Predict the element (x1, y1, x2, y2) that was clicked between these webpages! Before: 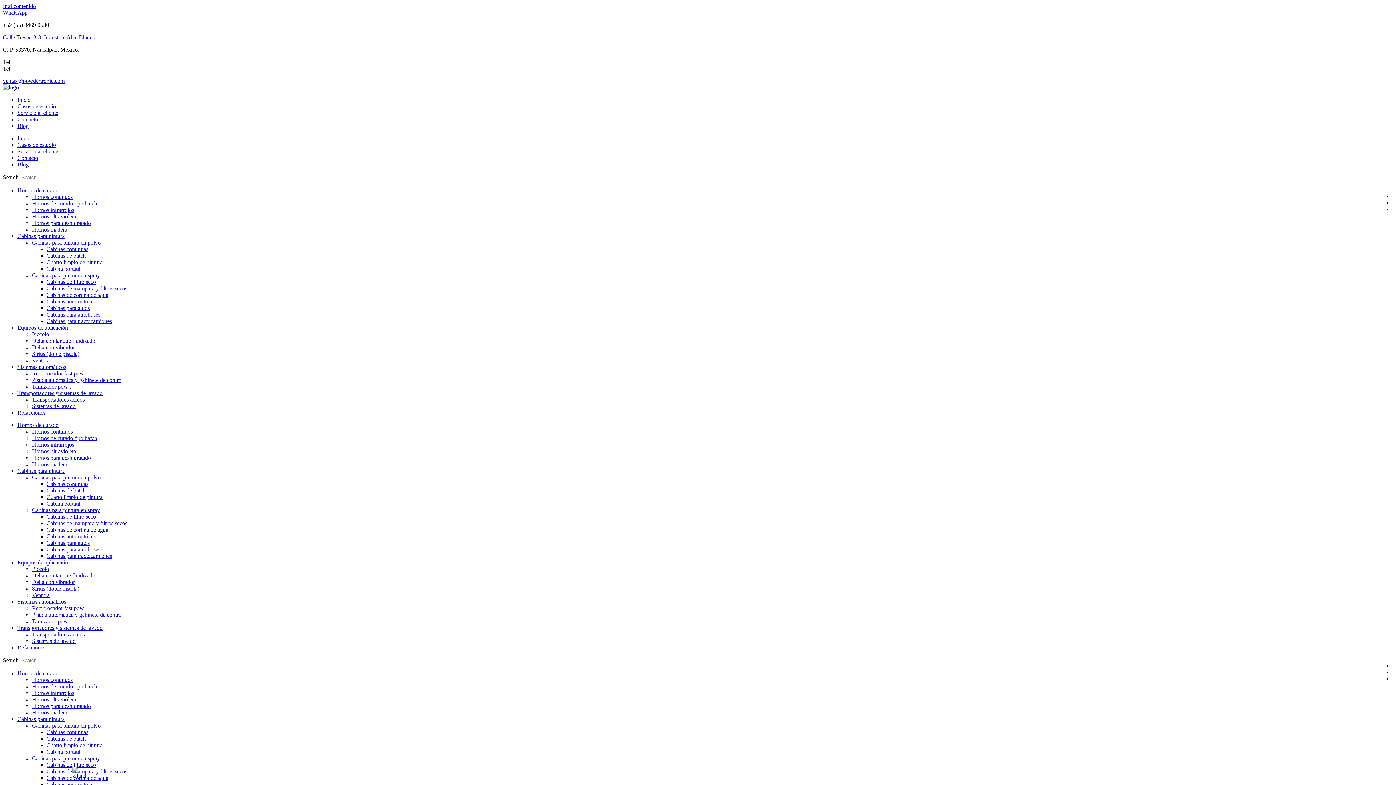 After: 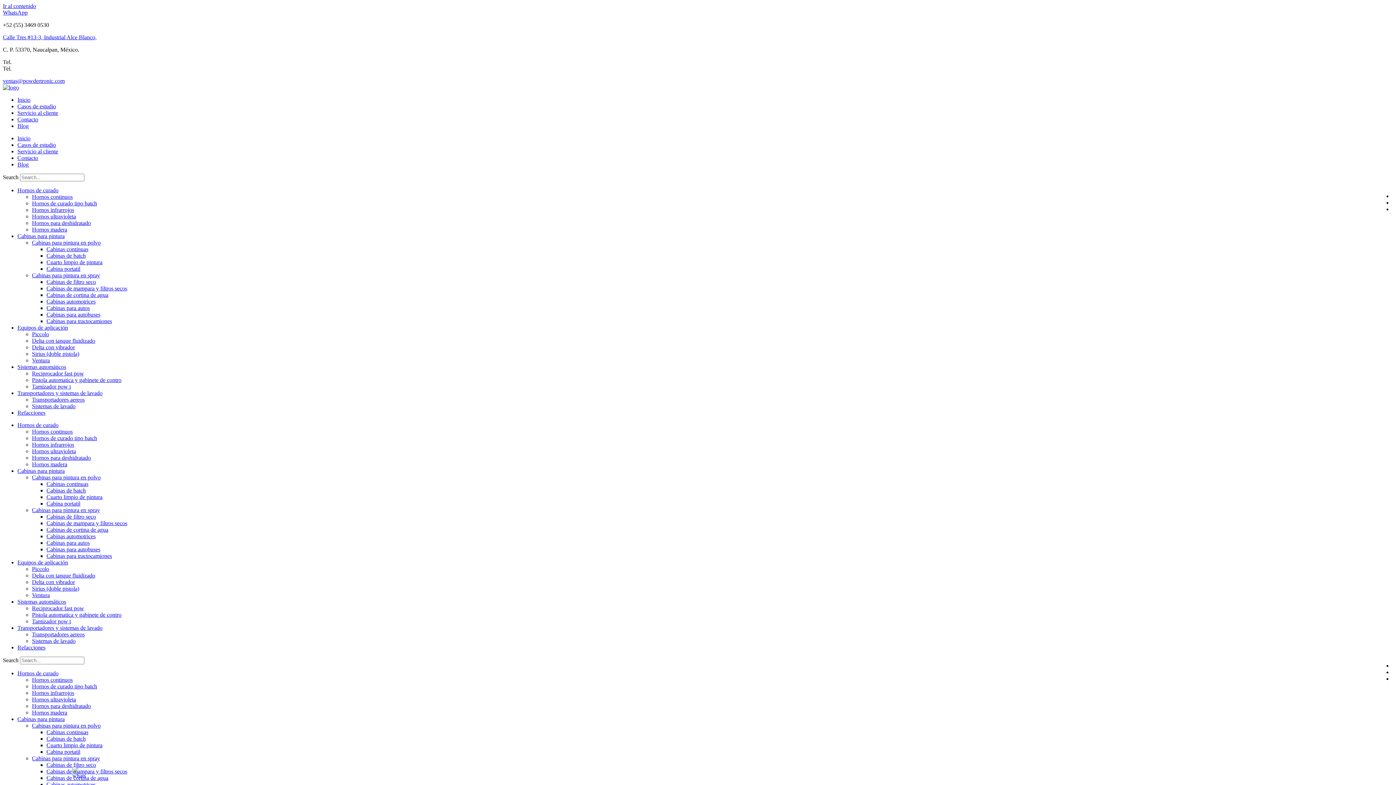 Action: label: Hornos de curado bbox: (17, 670, 58, 676)